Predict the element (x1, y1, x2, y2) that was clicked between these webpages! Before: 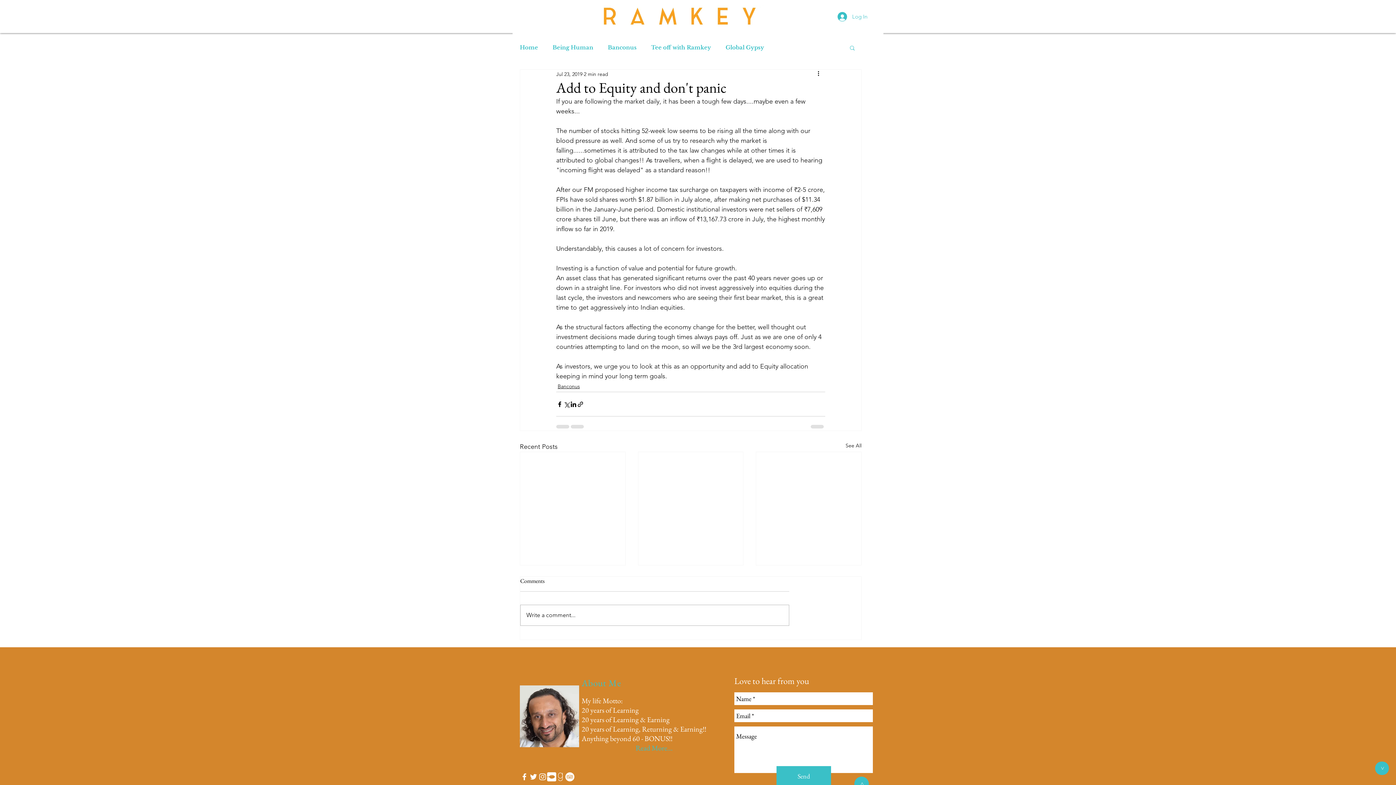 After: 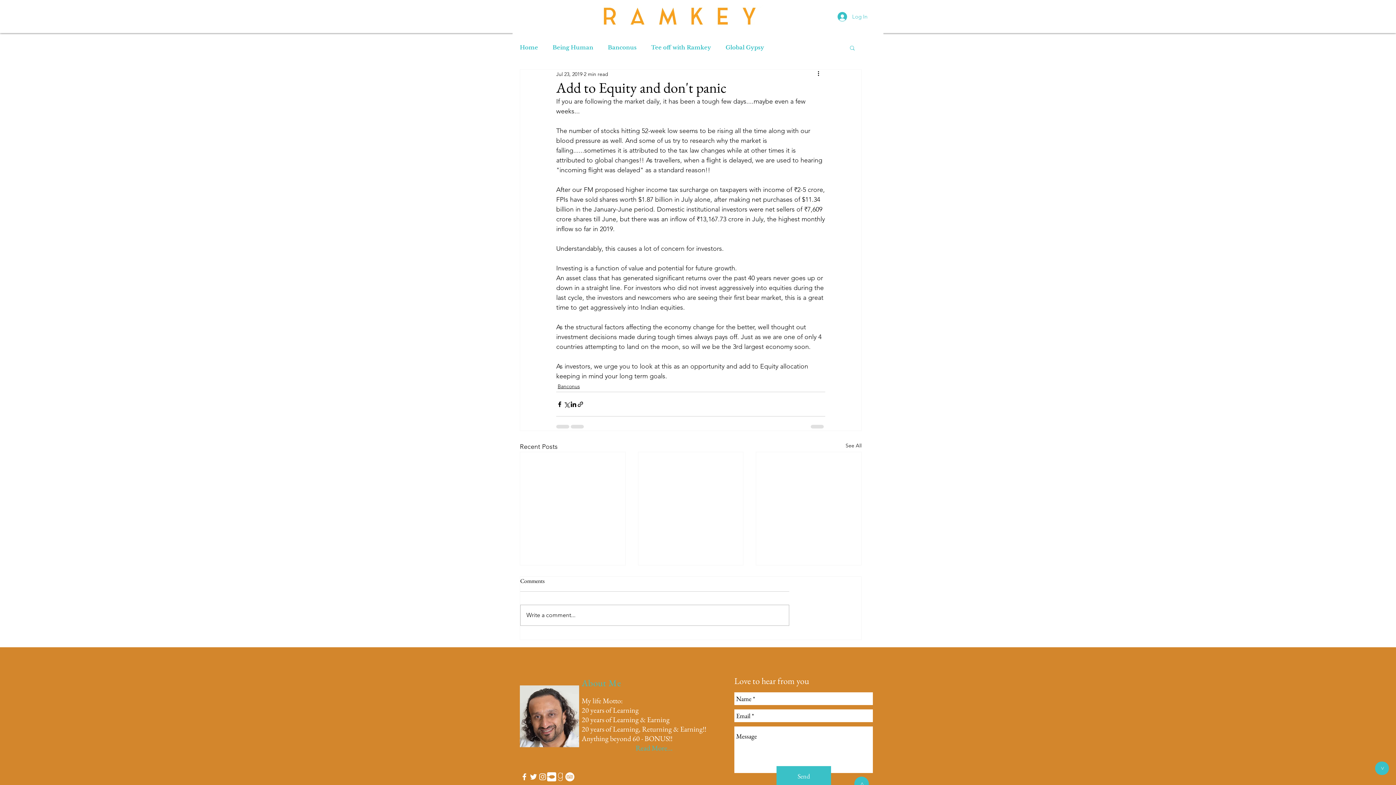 Action: bbox: (1375, 761, 1389, 775) label: <